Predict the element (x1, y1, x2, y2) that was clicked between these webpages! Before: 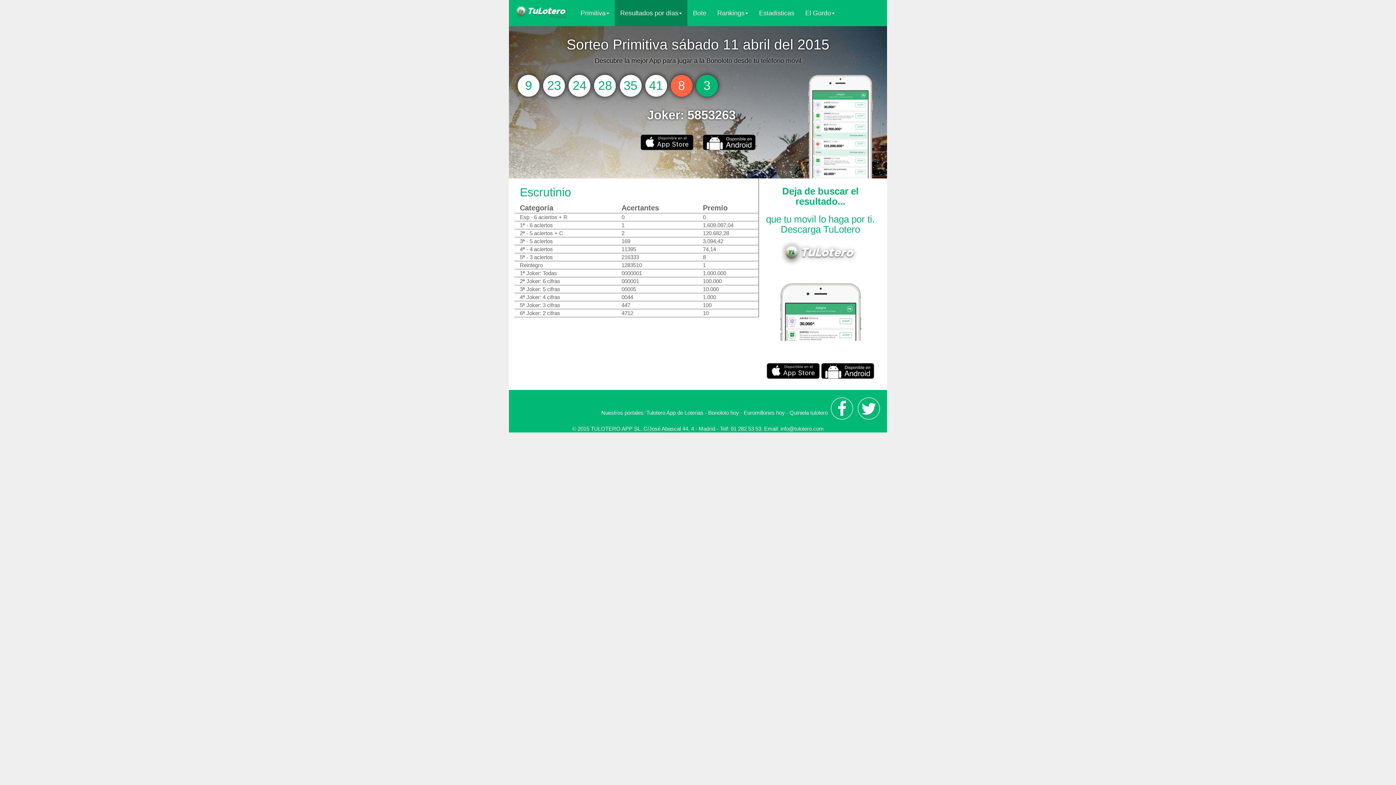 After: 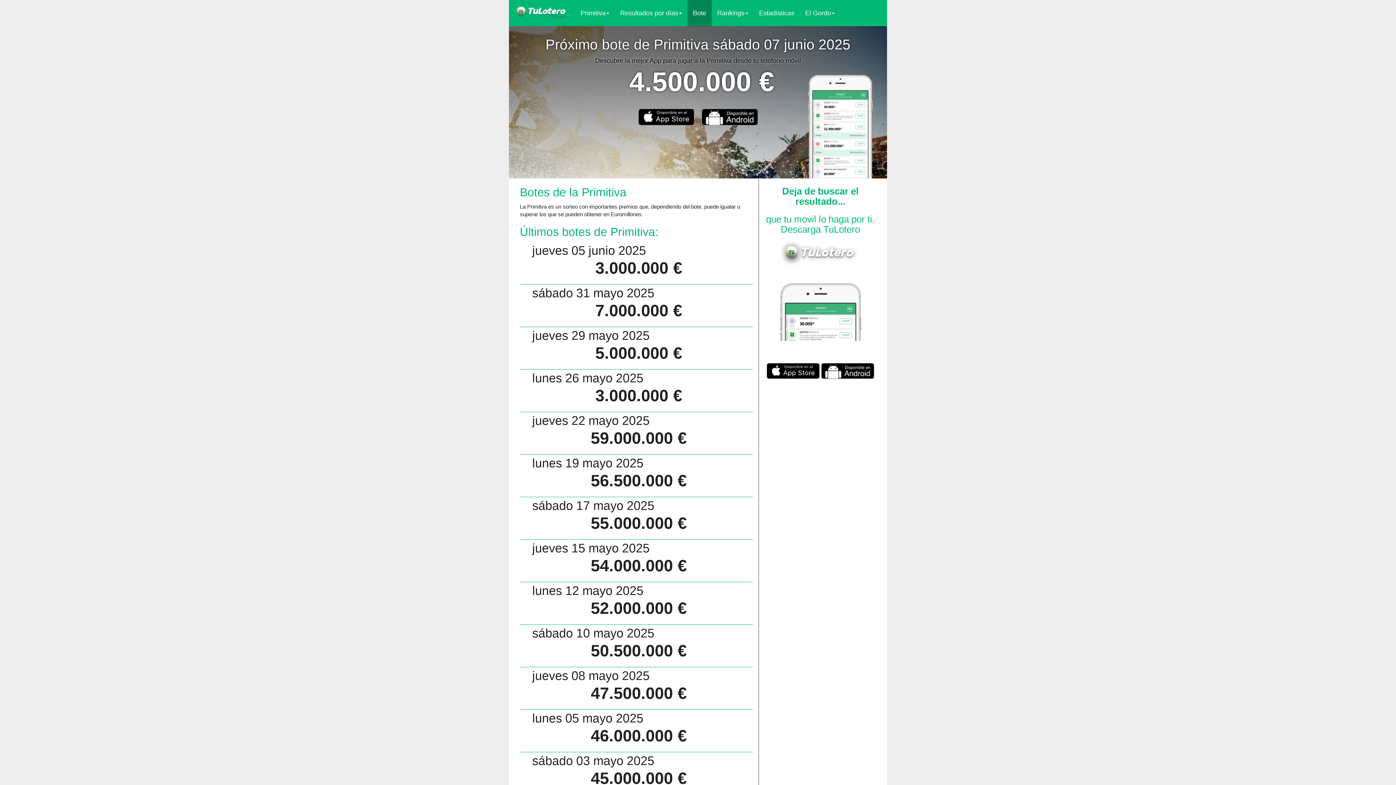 Action: bbox: (687, 0, 712, 26) label: Bote